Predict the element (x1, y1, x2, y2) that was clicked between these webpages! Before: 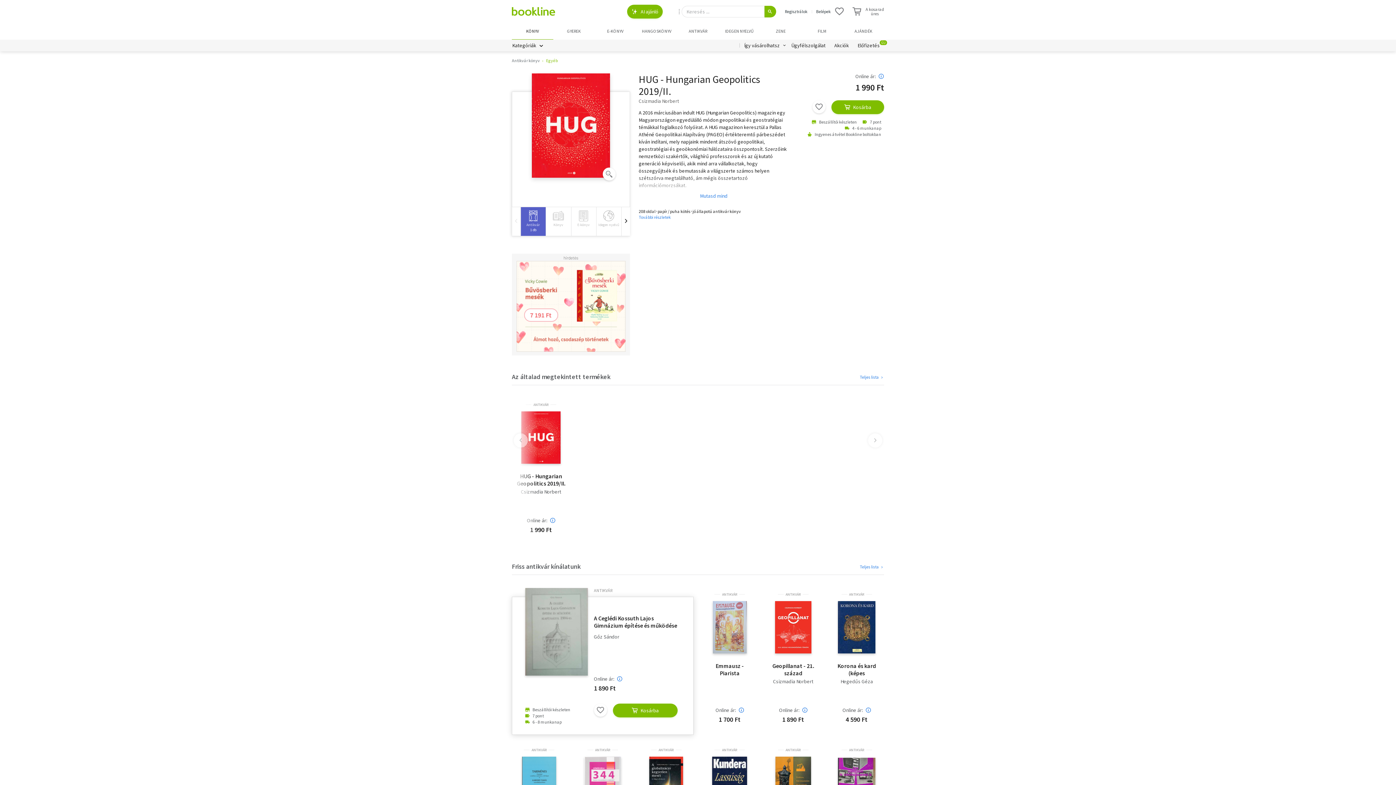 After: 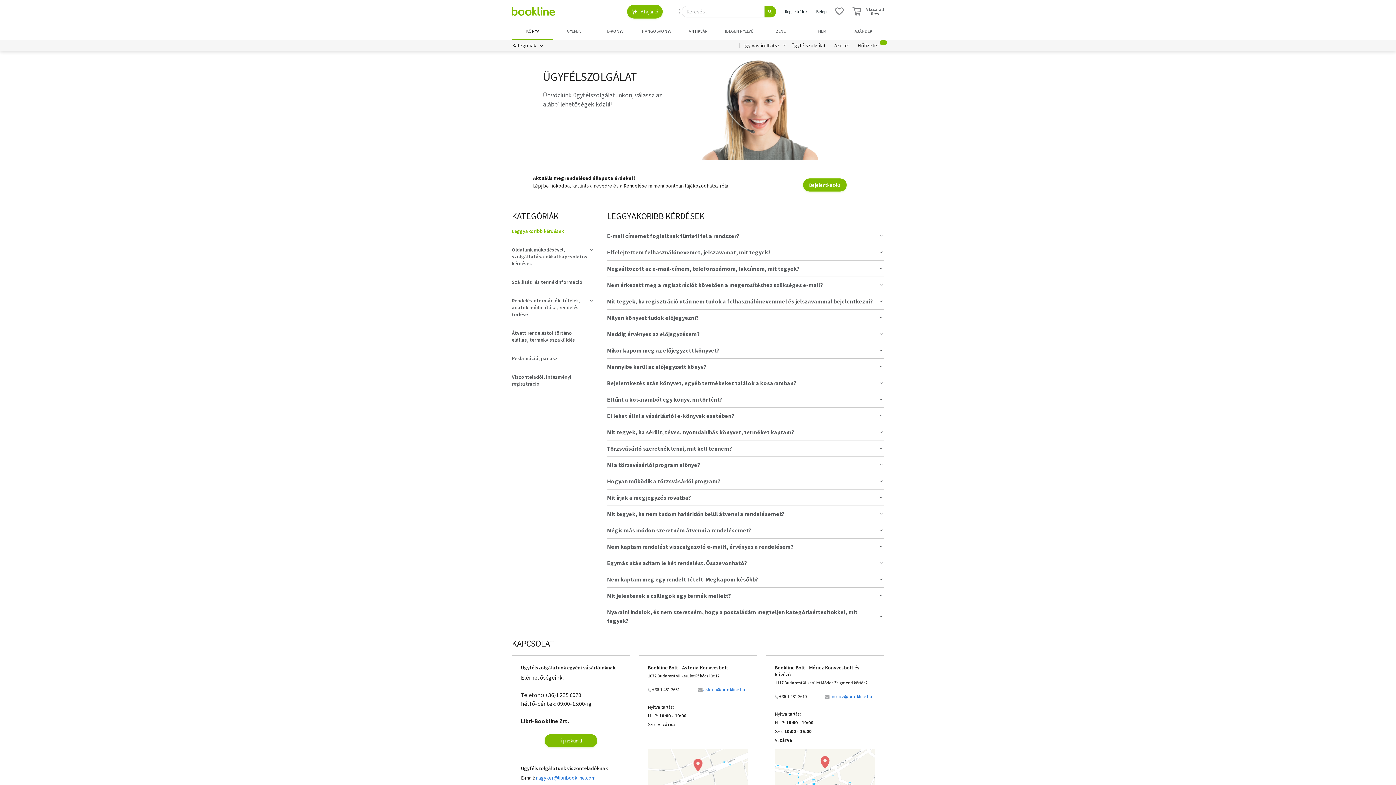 Action: label: Ügyfélszolgálat bbox: (787, 42, 830, 48)